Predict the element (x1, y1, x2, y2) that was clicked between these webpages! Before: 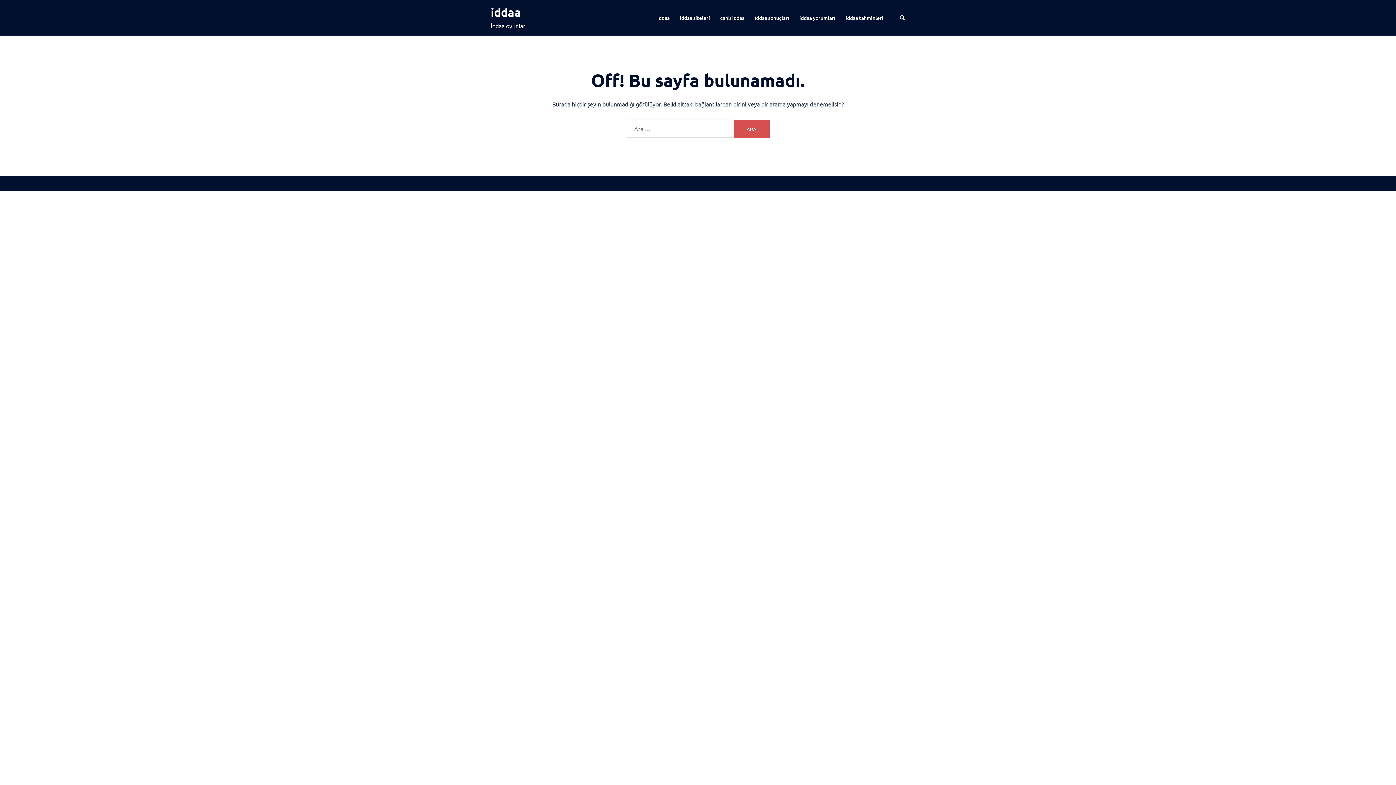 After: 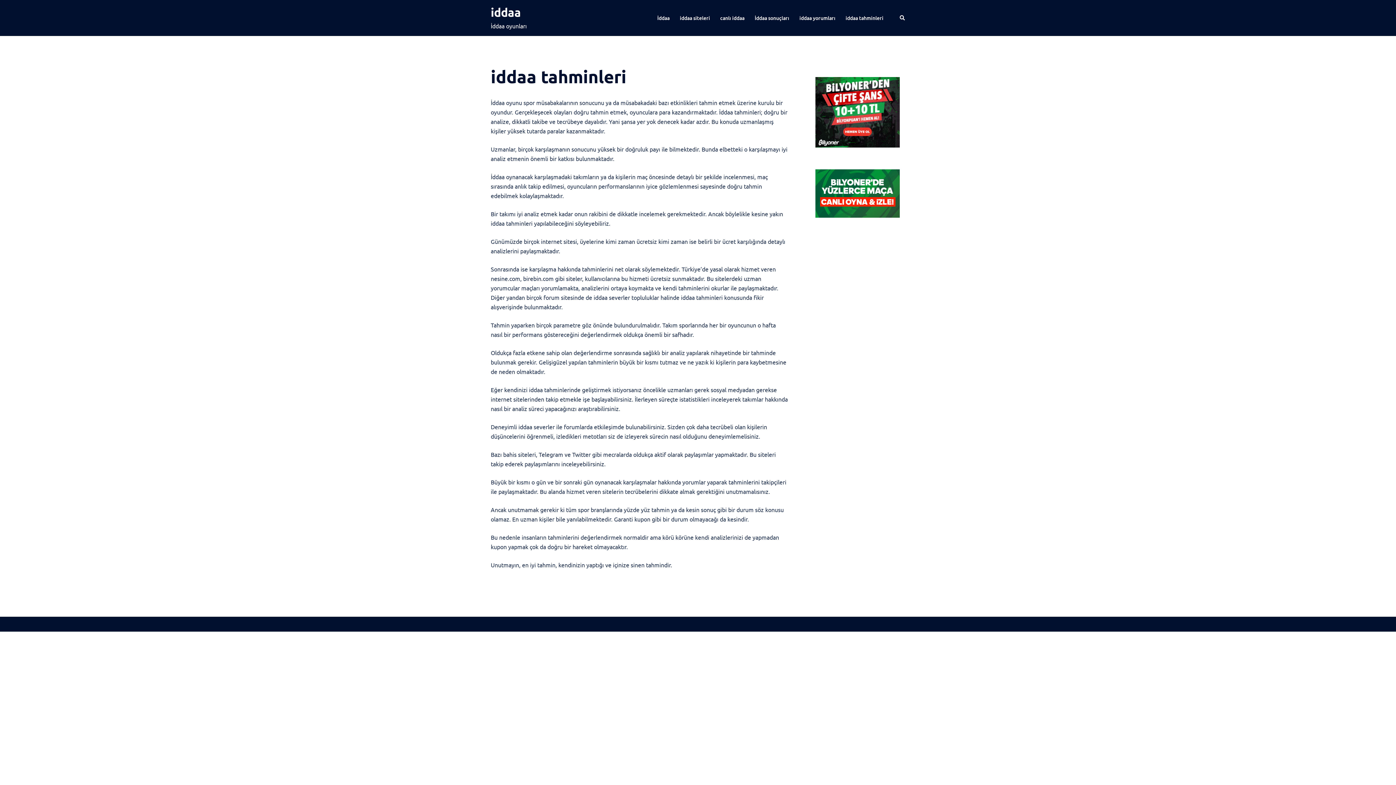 Action: bbox: (845, 13, 883, 22) label: iddaa tahminleri